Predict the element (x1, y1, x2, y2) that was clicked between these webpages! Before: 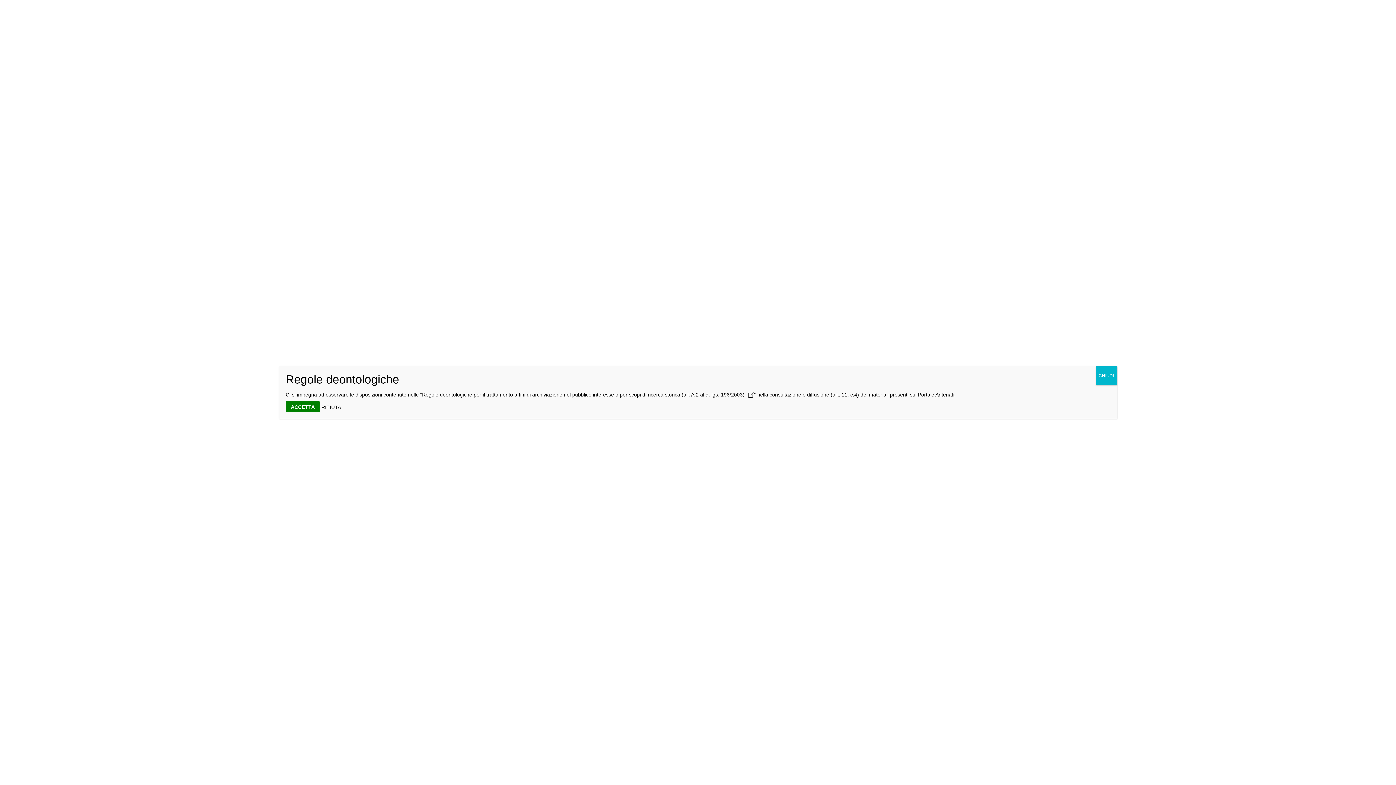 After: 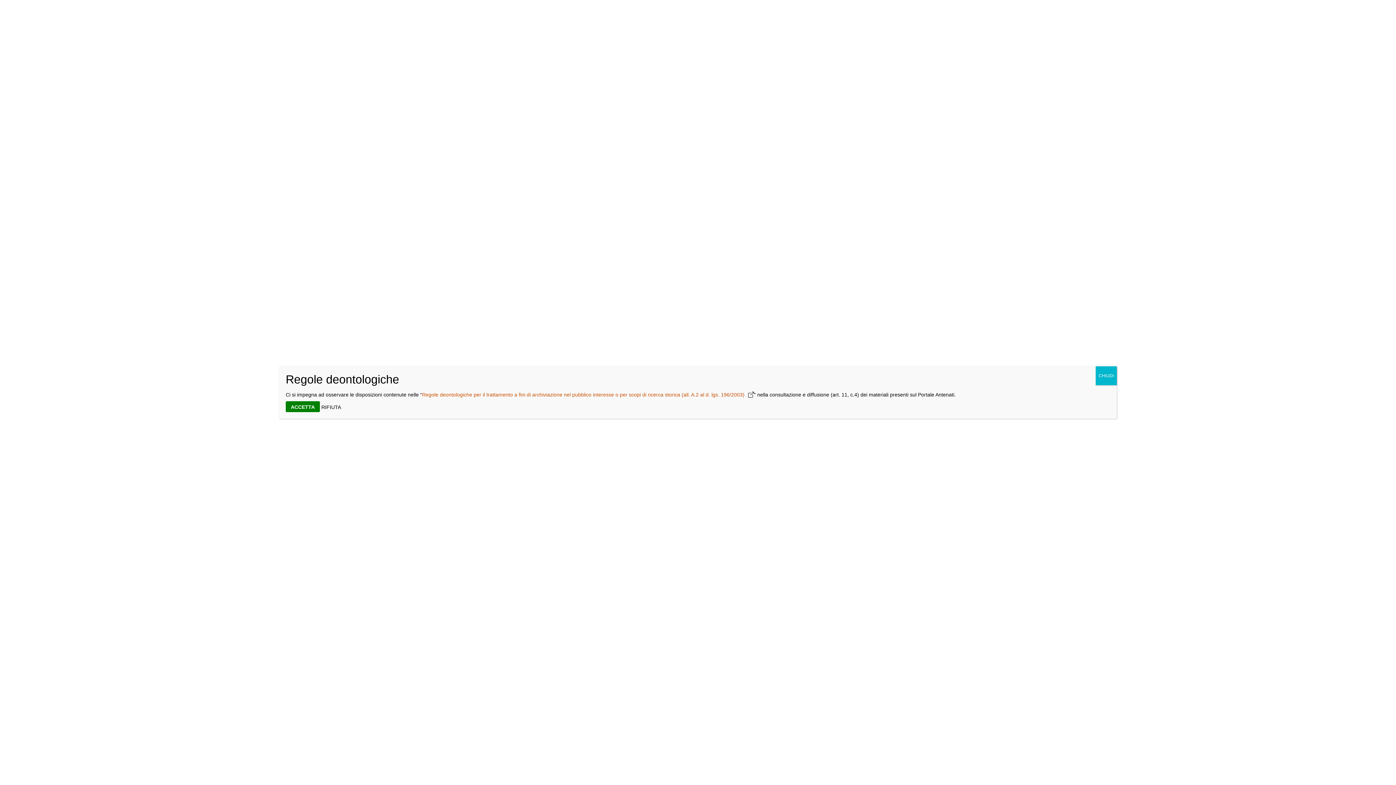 Action: bbox: (422, 392, 754, 397) label: Regole deontologiche per il trattamento a fini di archiviazione nel pubblico interesse o per scopi di ricerca storica (all. A.2 al d. lgs. 196/2003)